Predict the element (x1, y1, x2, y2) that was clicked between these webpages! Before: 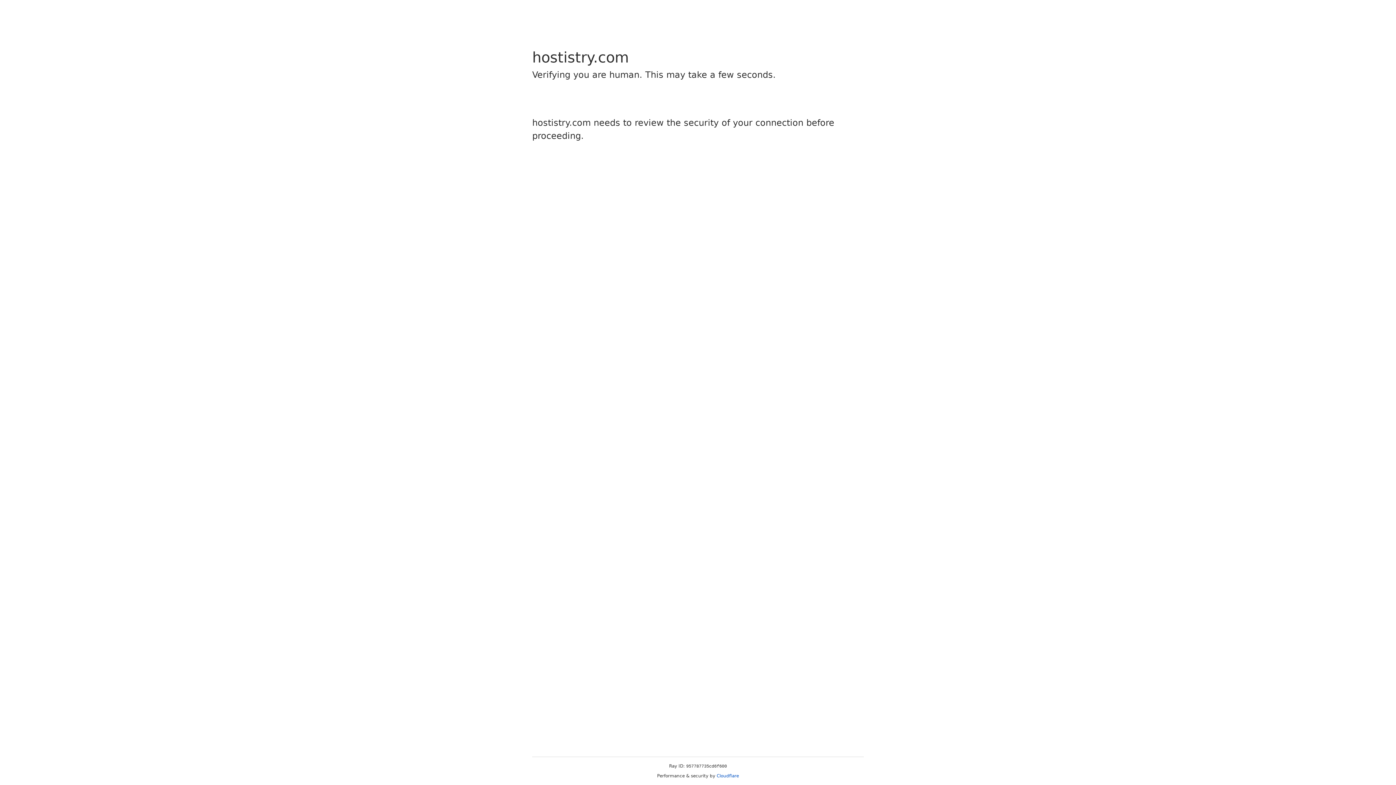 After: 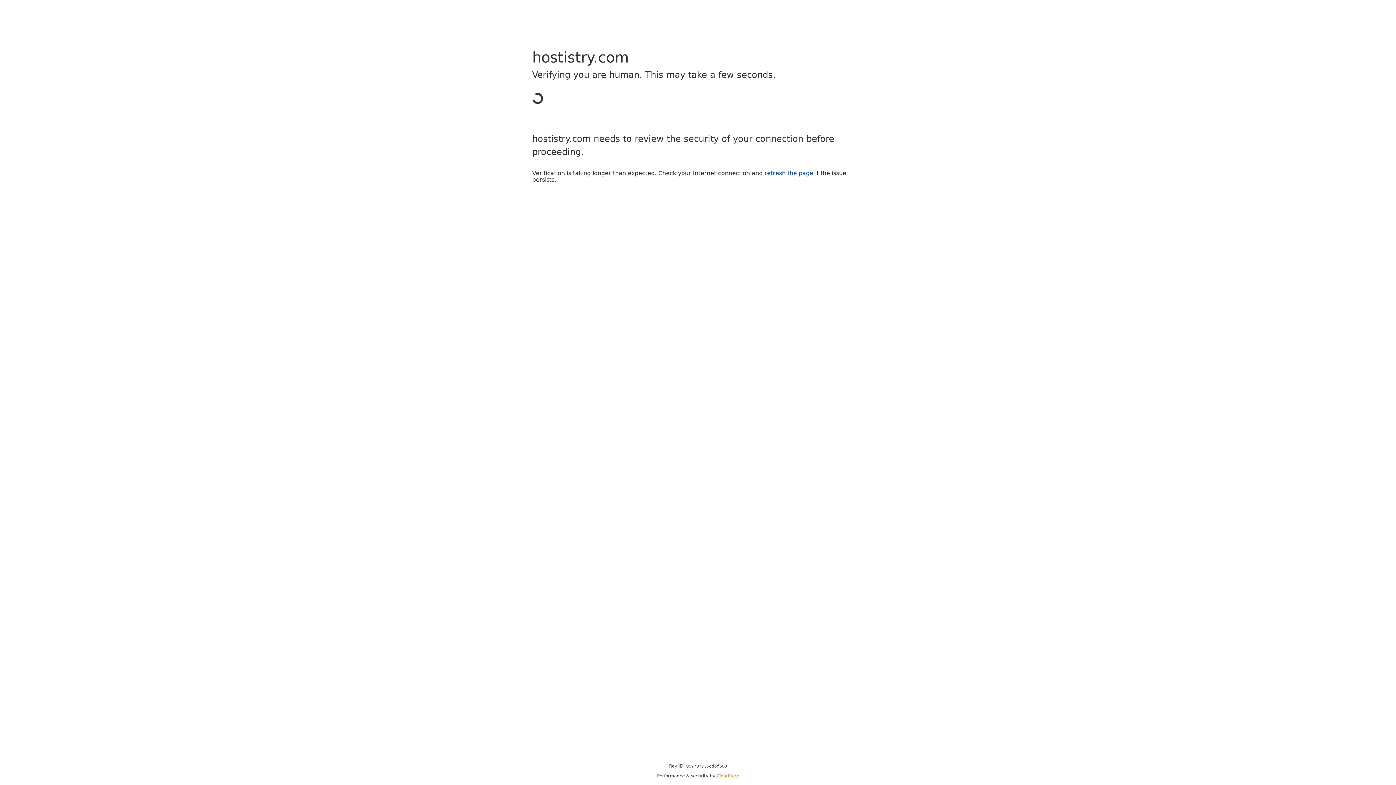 Action: label: Cloudflare bbox: (716, 773, 739, 778)